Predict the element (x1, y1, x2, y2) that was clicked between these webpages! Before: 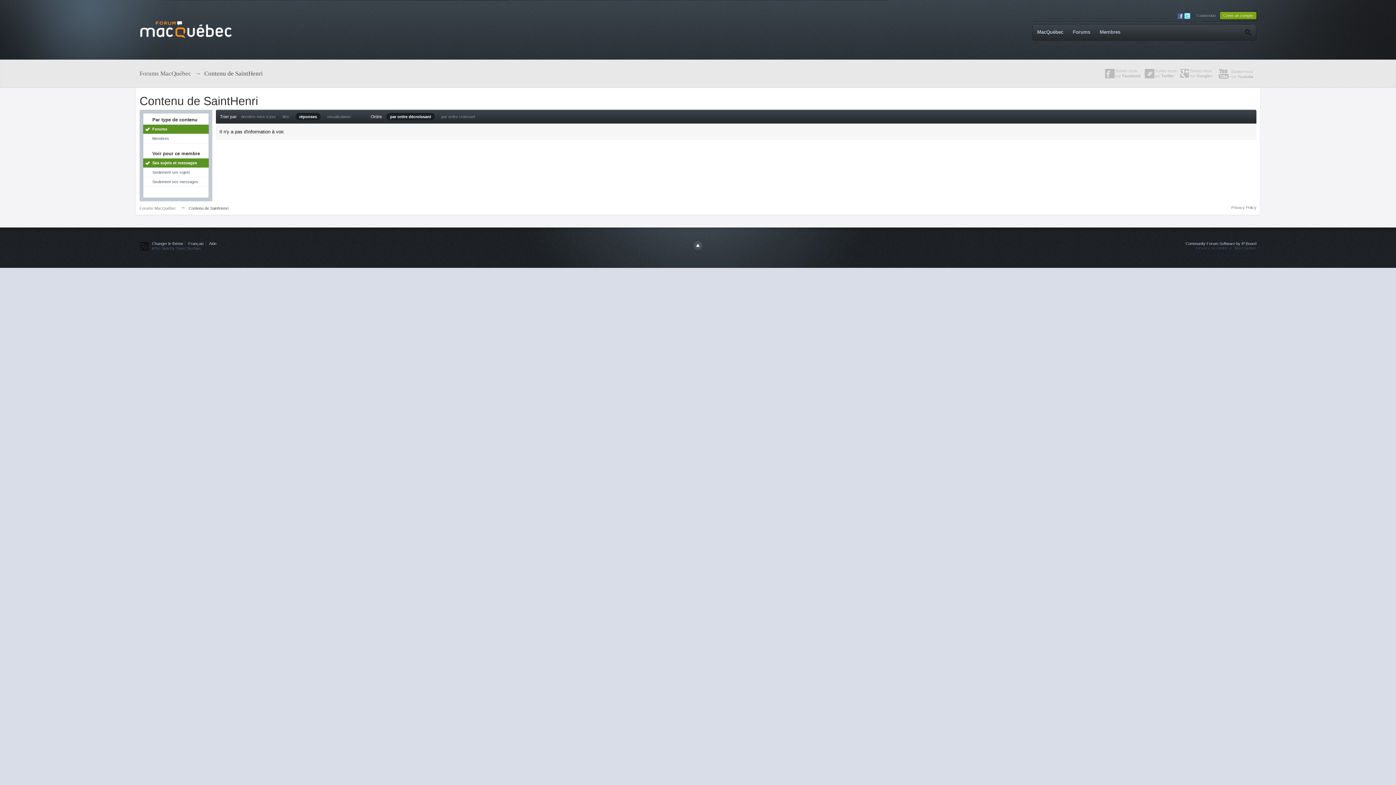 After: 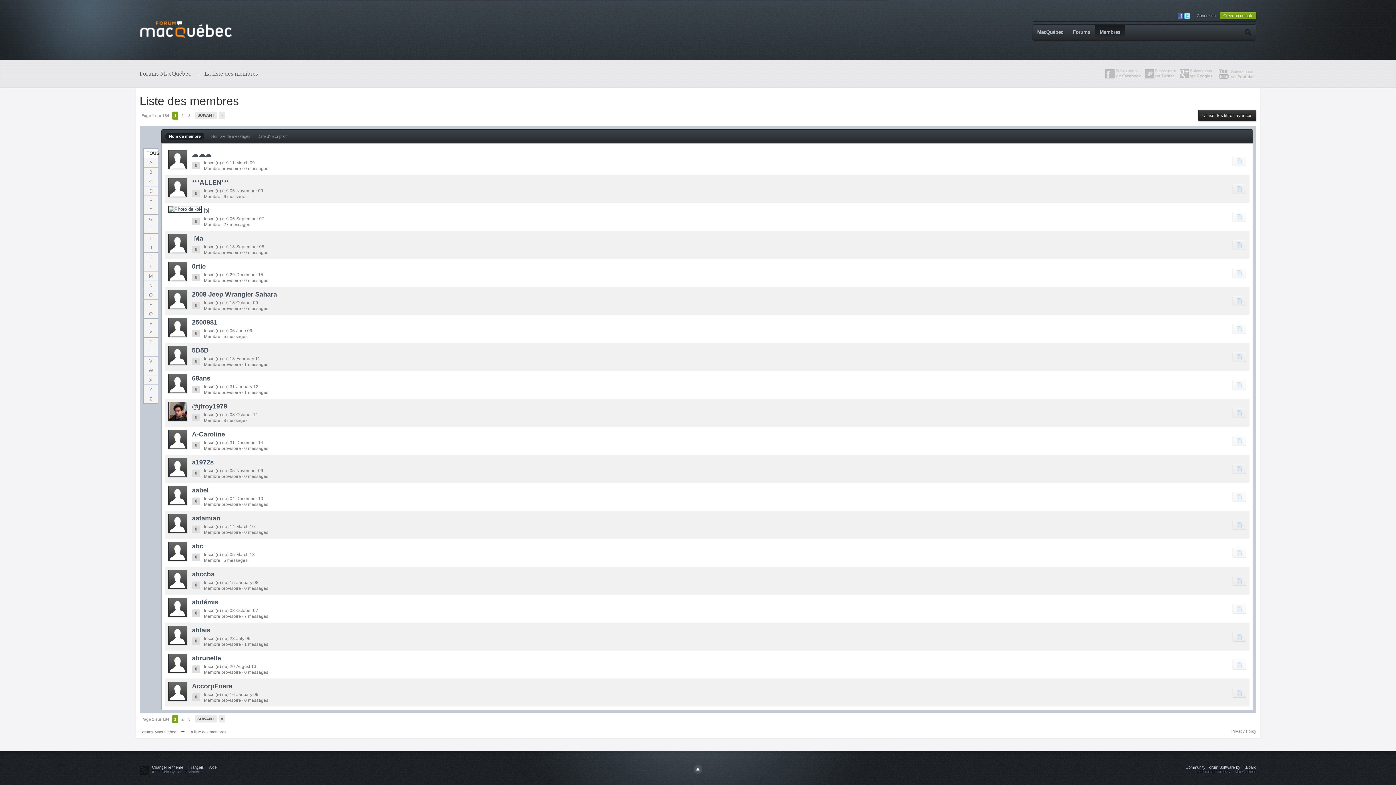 Action: label: Membres bbox: (1095, 24, 1125, 40)